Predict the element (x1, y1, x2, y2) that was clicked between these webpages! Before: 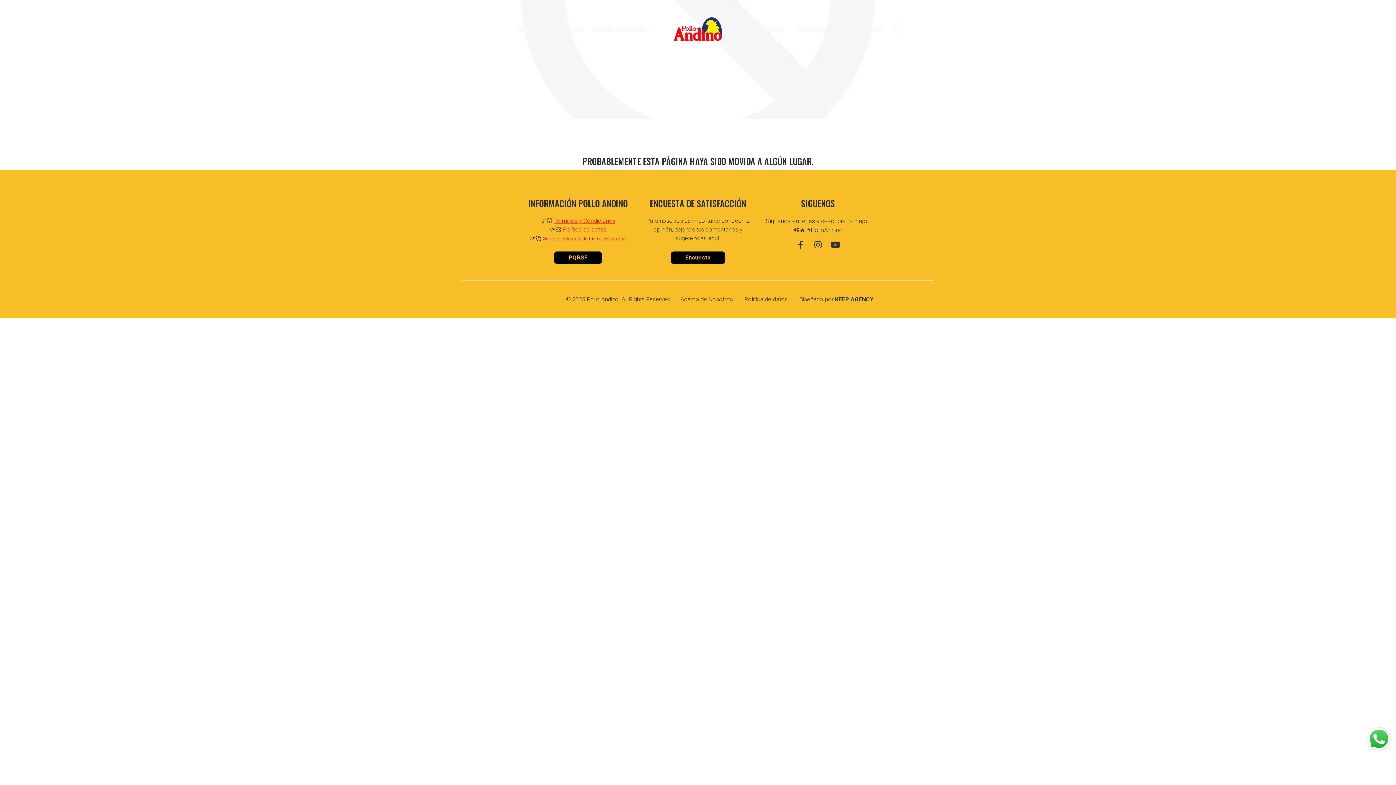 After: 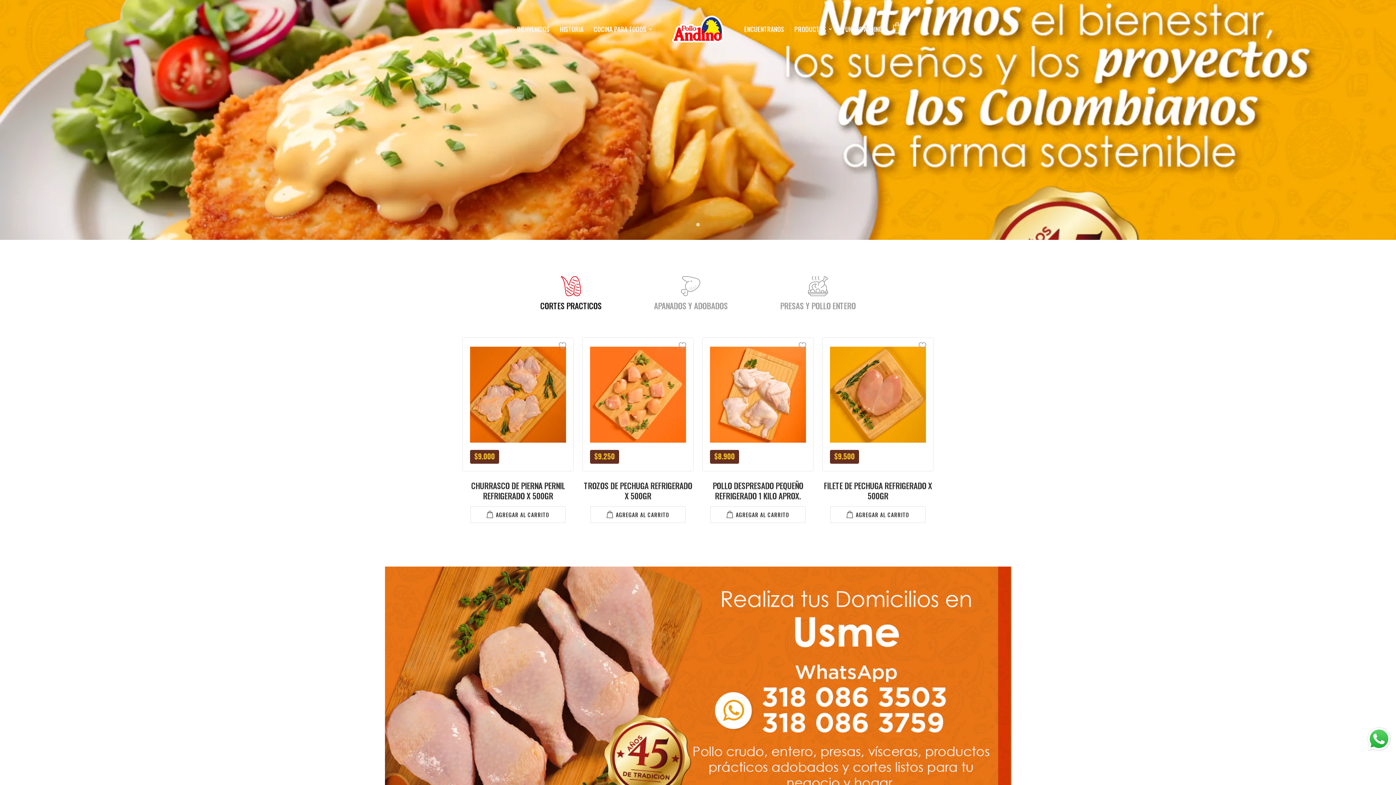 Action: bbox: (512, 14, 554, 43) label: BIENVENIDOS